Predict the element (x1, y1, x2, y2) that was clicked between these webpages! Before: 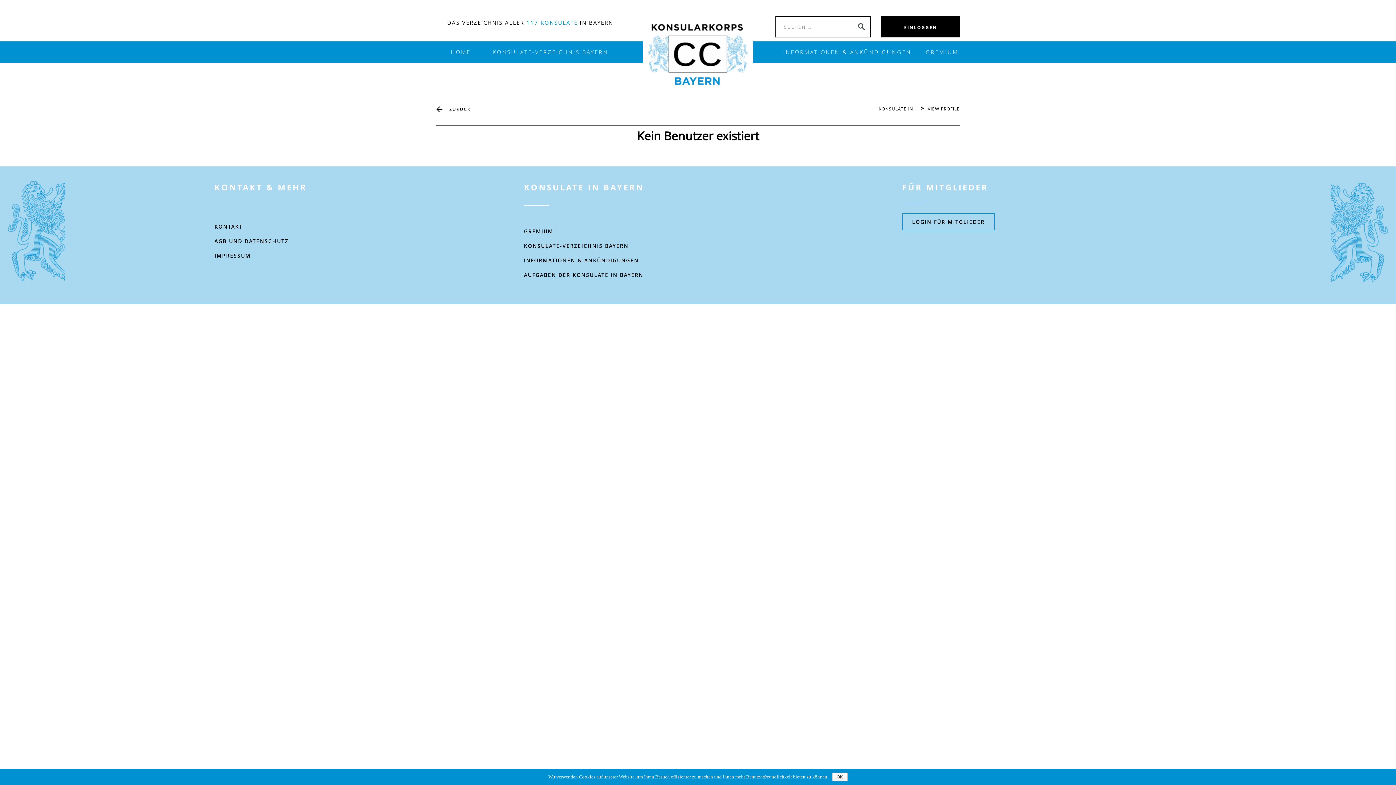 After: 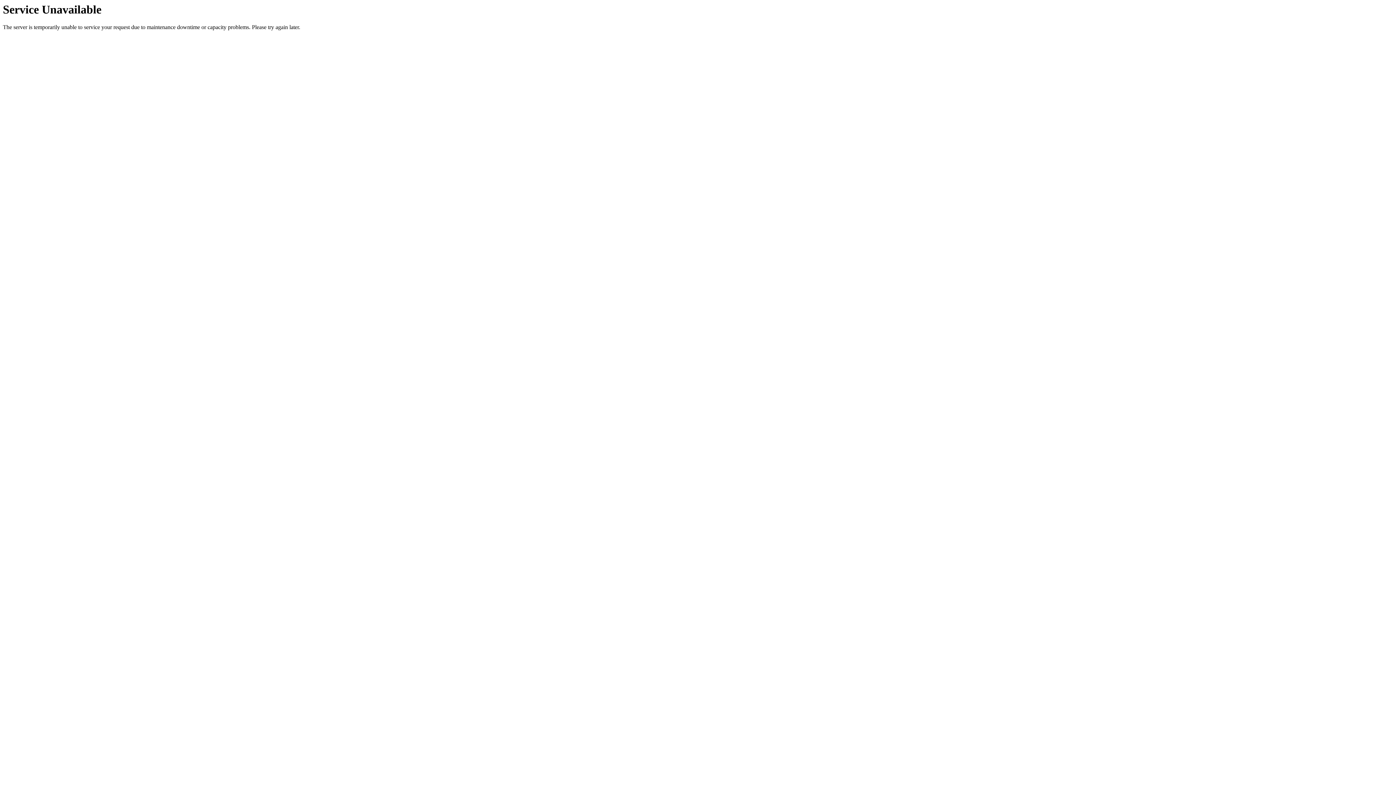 Action: label: IMPRESSUM bbox: (214, 252, 250, 259)